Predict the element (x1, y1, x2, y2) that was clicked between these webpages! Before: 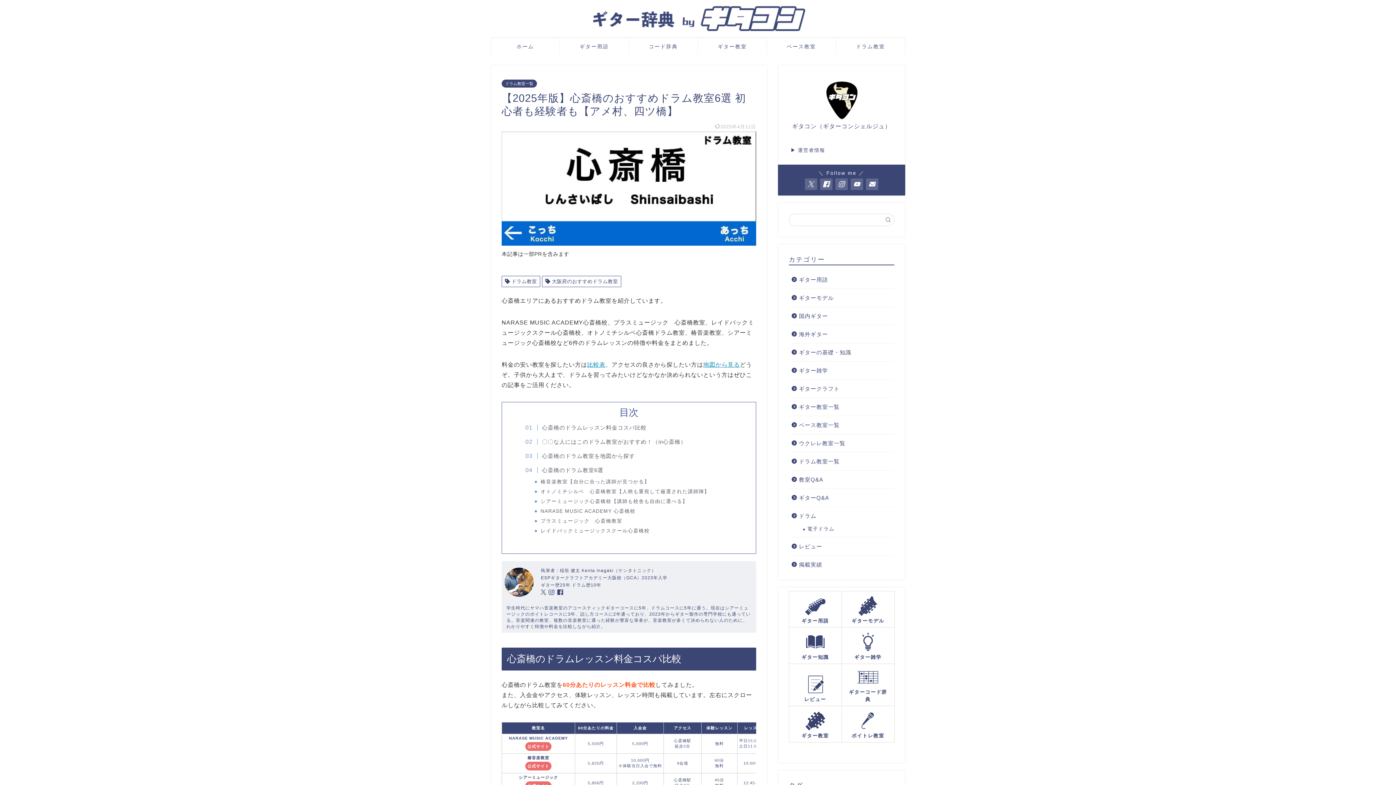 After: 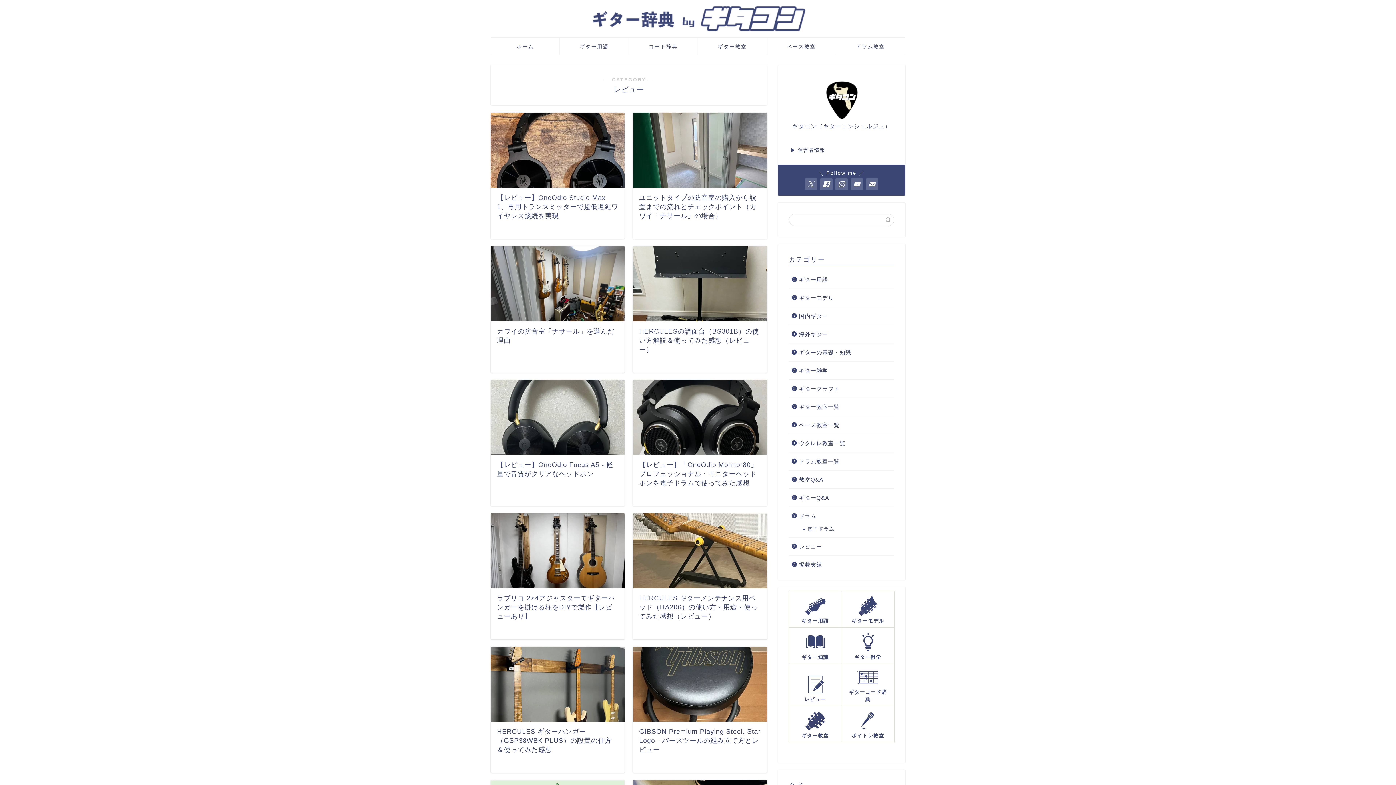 Action: label: レビュー bbox: (789, 671, 841, 706)